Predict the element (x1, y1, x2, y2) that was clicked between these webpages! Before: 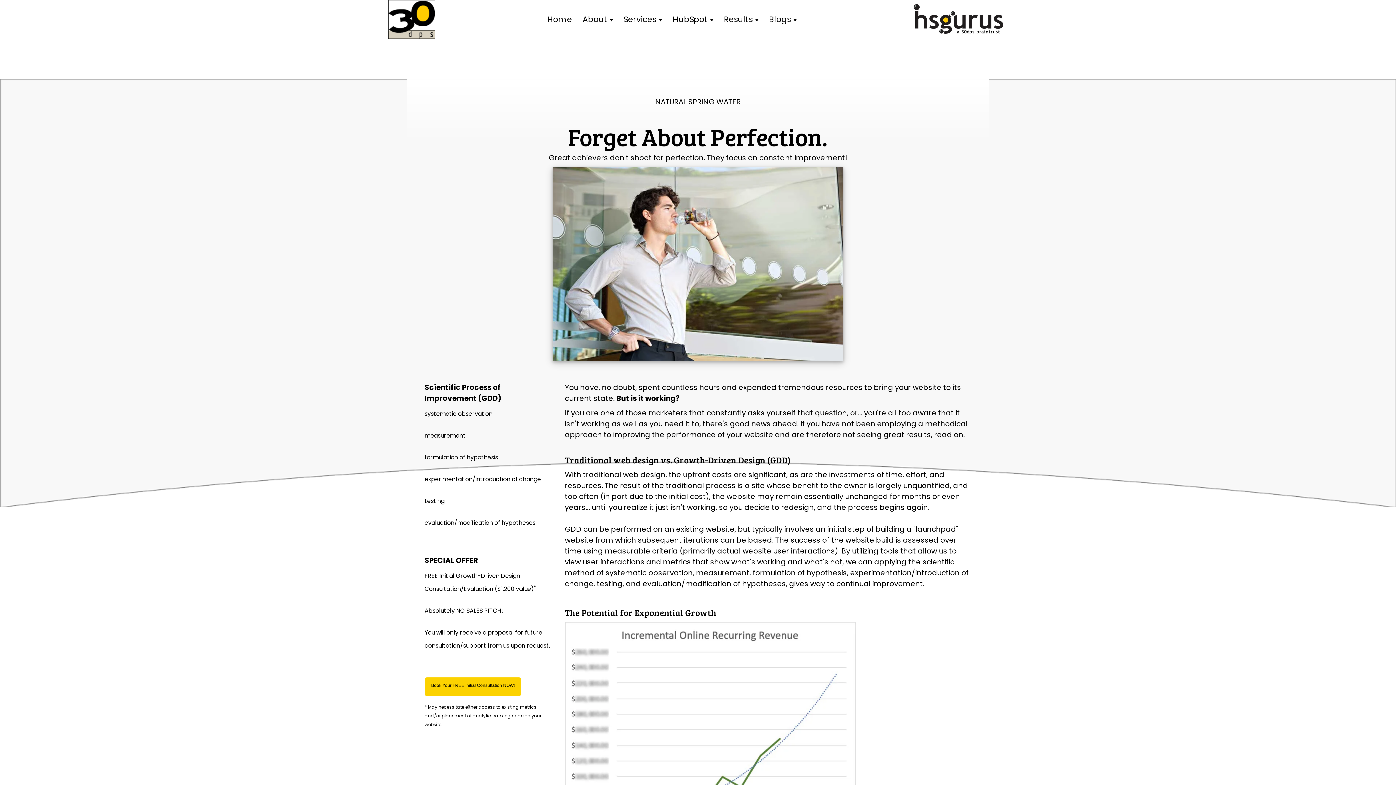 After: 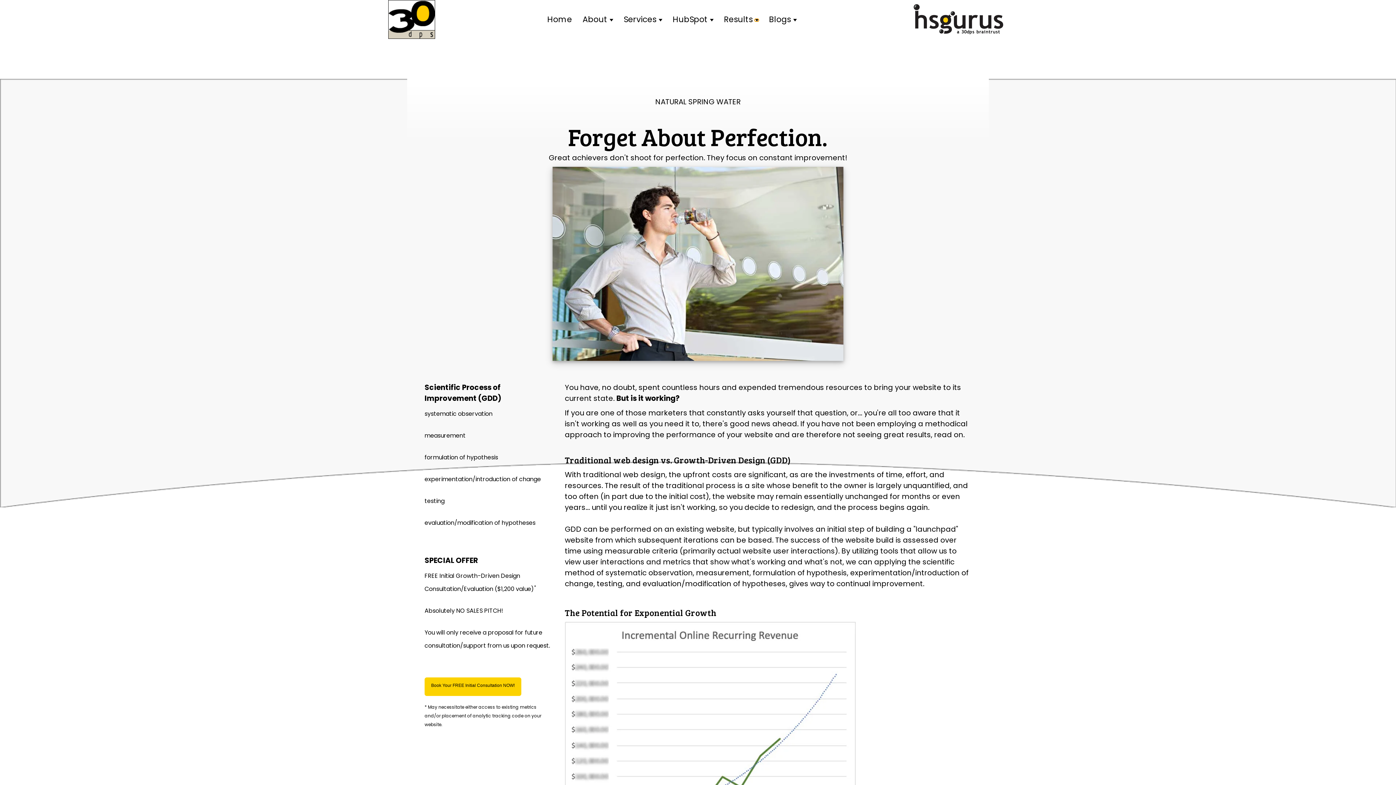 Action: bbox: (754, 18, 758, 21) label: Show submenu for Results